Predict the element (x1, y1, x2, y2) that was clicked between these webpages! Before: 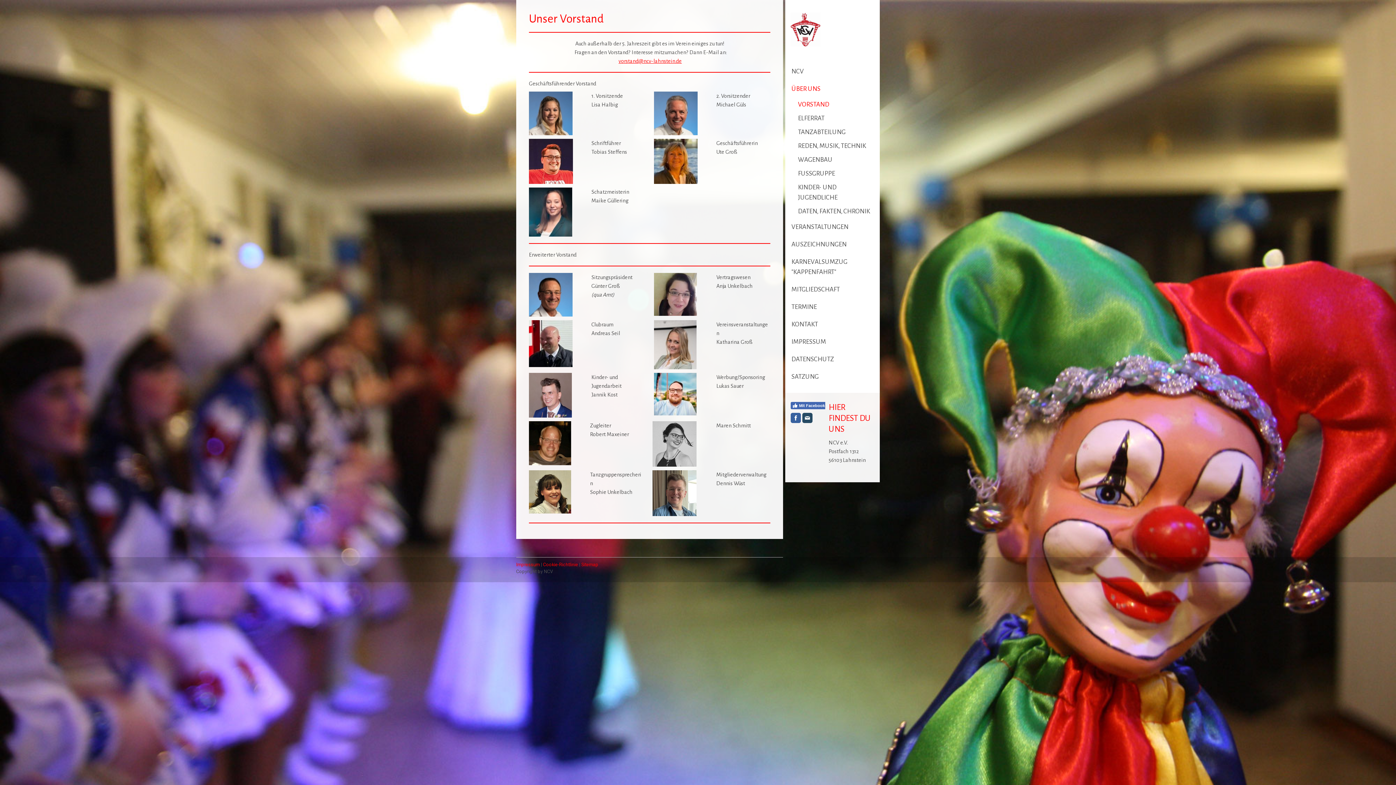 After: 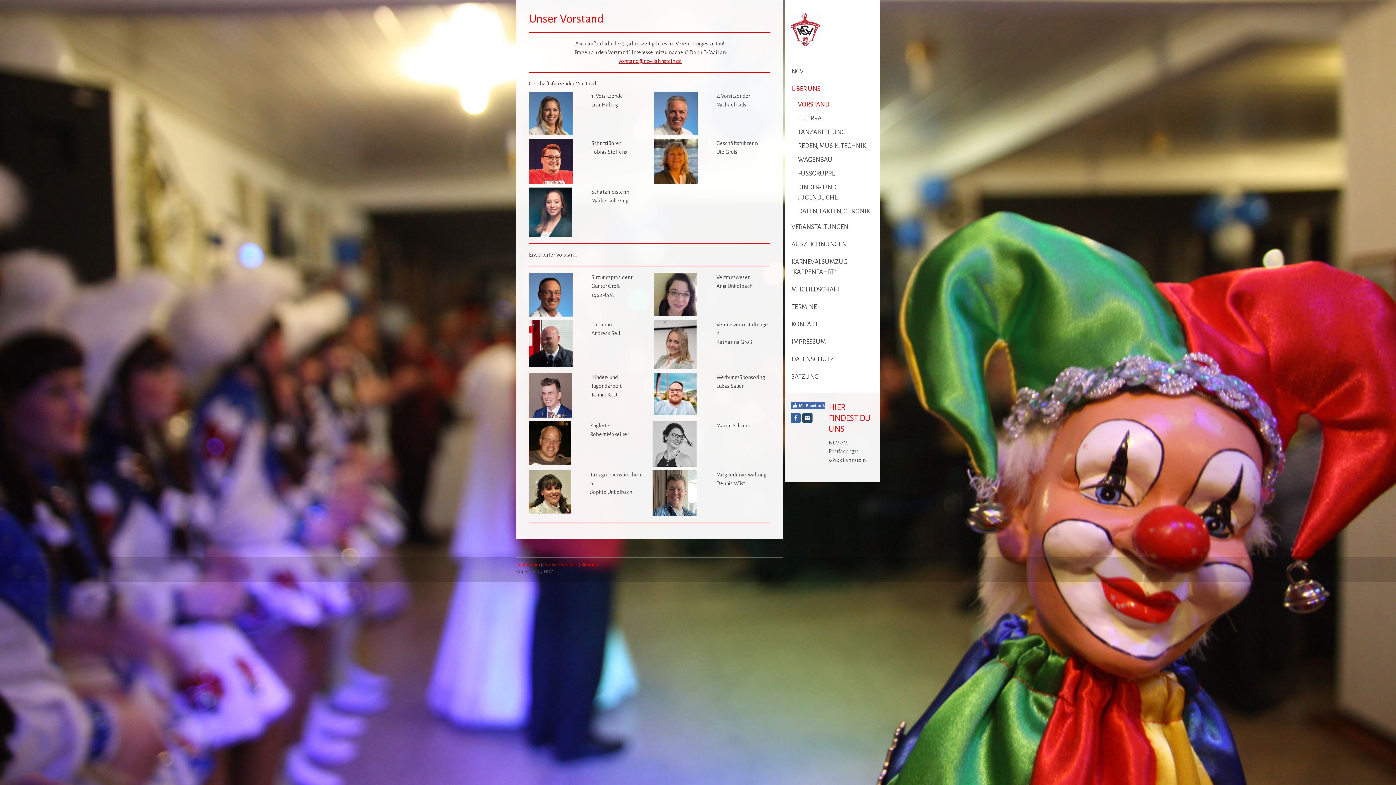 Action: label: Cookie-Richtlinie bbox: (543, 562, 578, 567)